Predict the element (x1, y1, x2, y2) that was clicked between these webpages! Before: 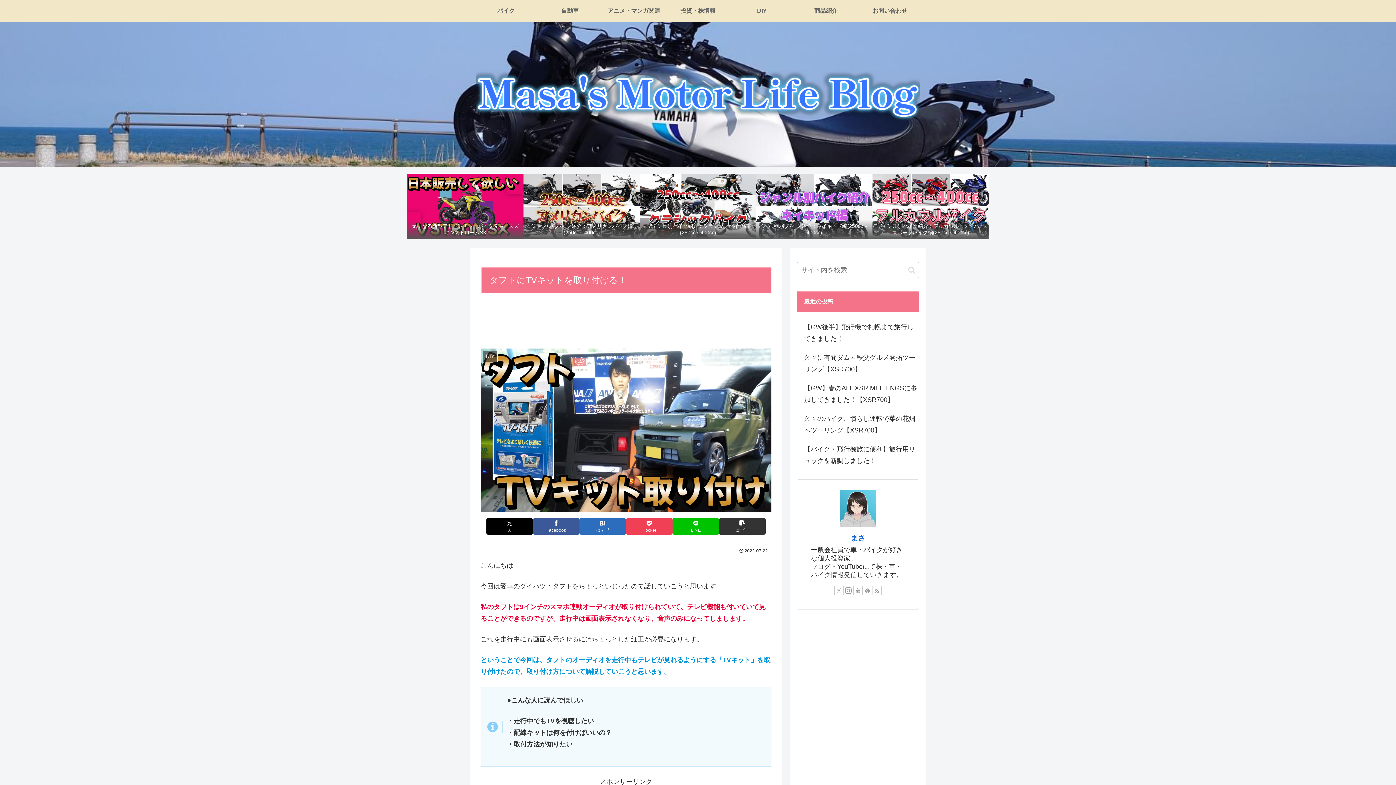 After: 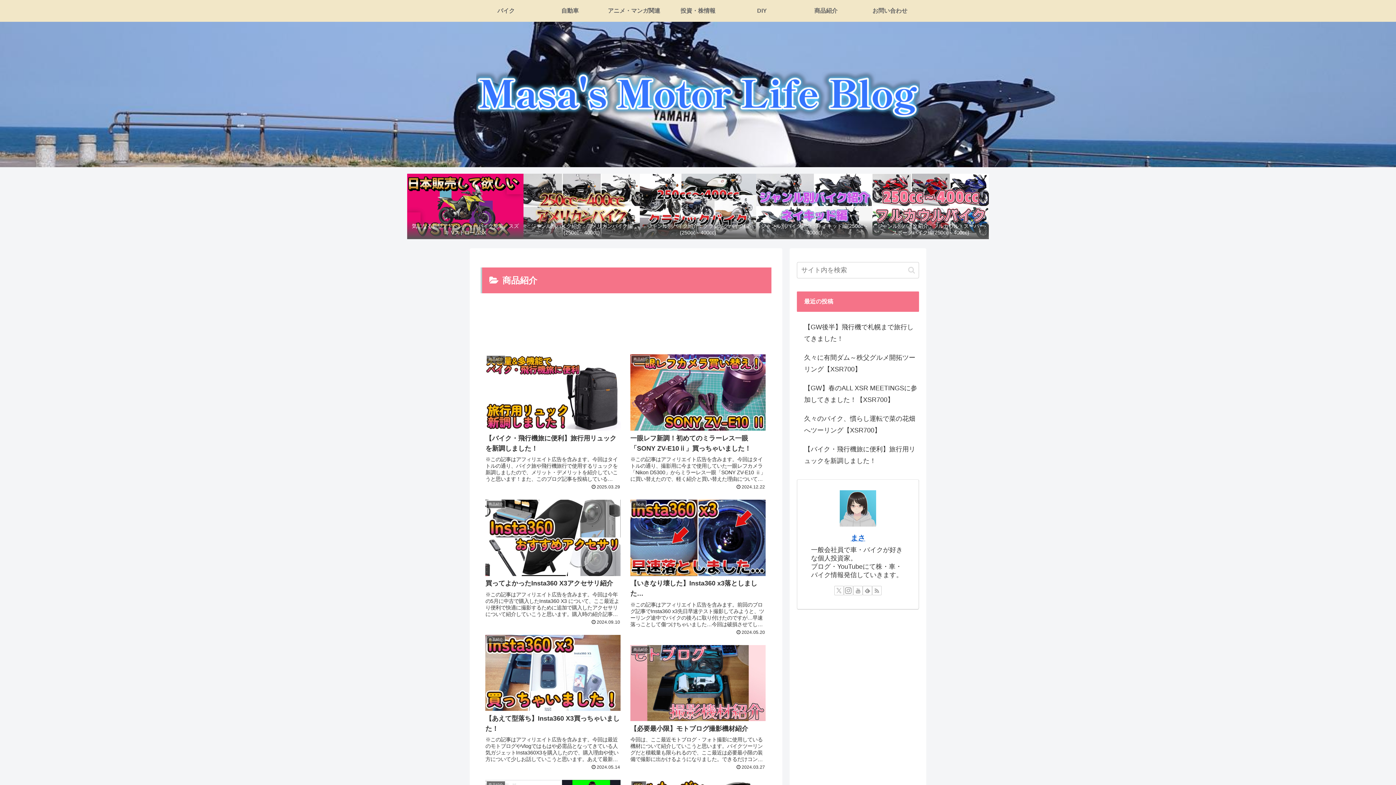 Action: bbox: (794, 0, 858, 21) label: 商品紹介